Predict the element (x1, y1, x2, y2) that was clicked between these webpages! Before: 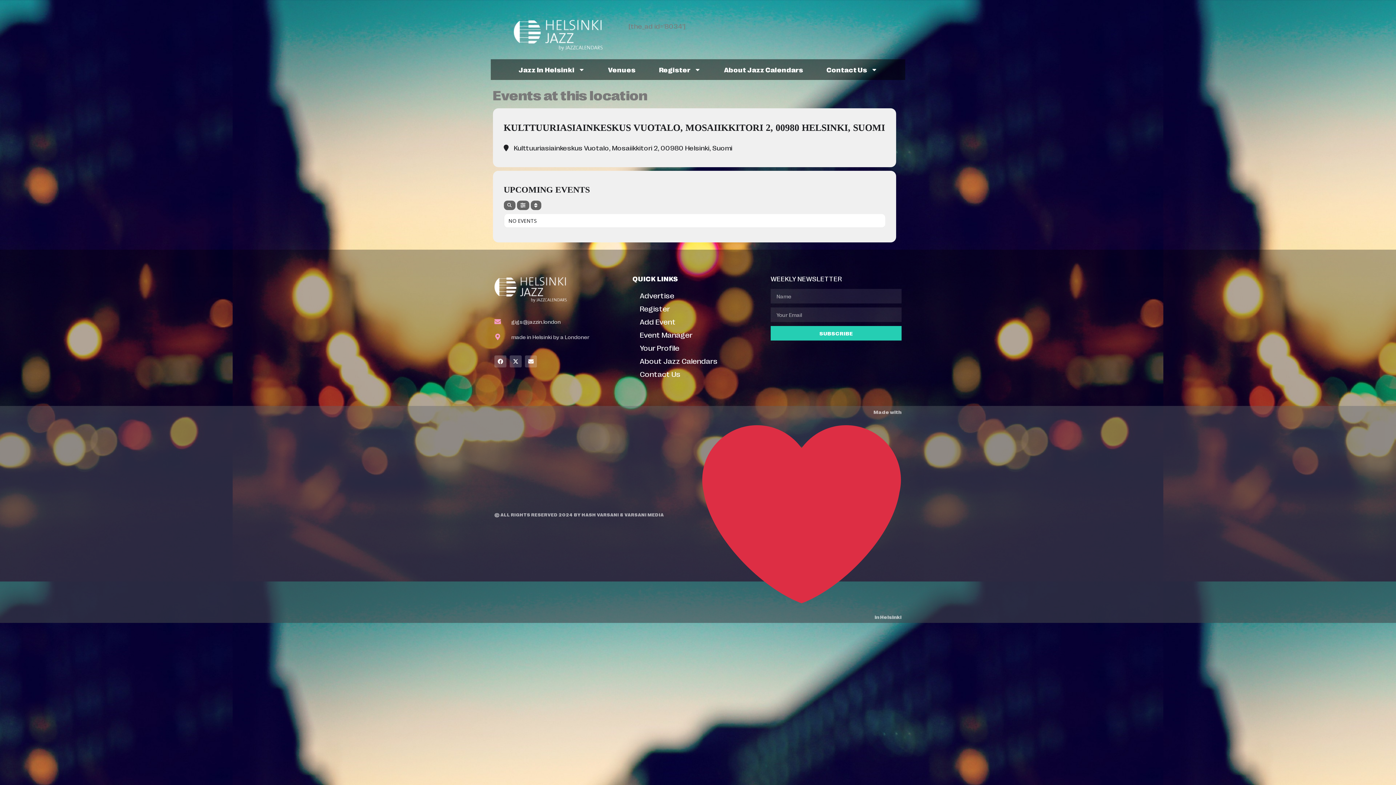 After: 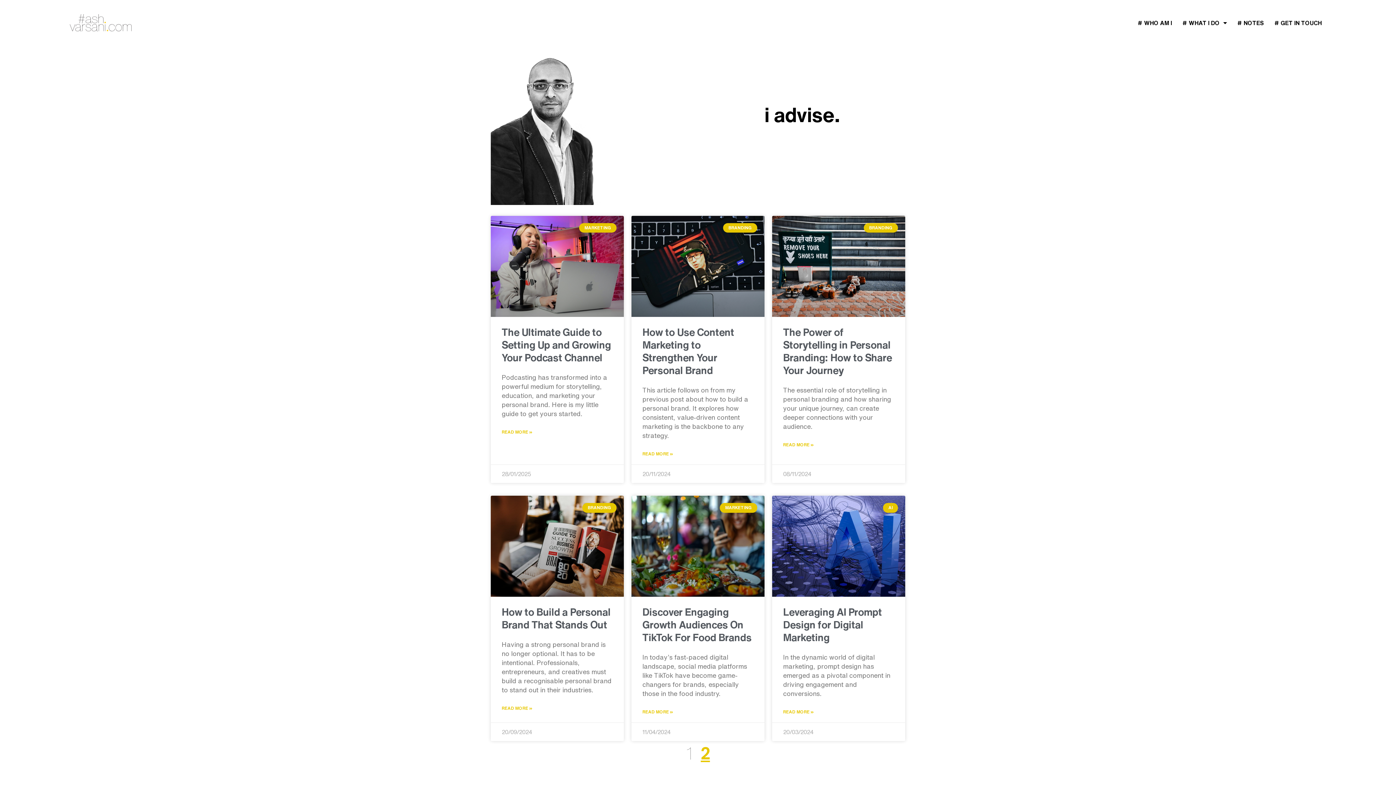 Action: label: HASH VARSANI bbox: (581, 512, 619, 517)